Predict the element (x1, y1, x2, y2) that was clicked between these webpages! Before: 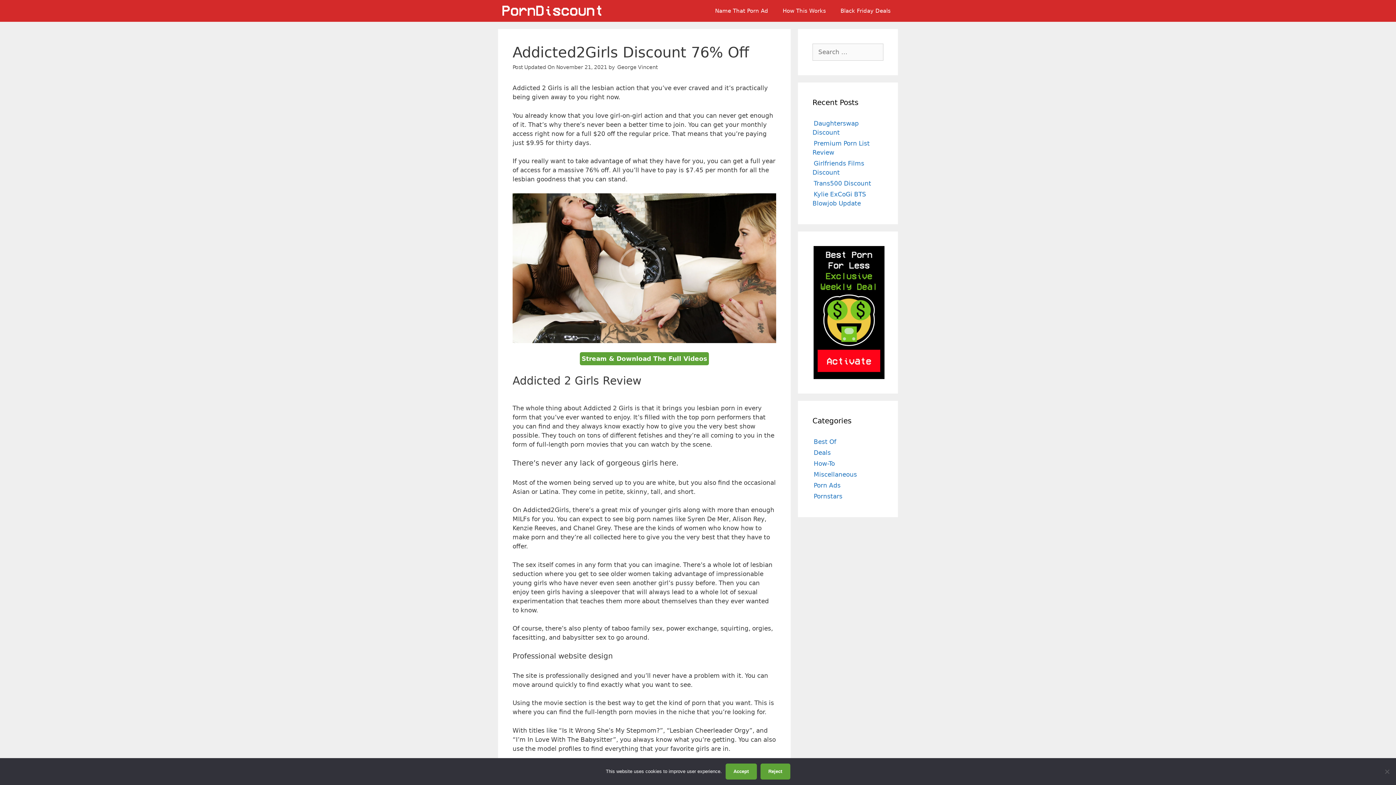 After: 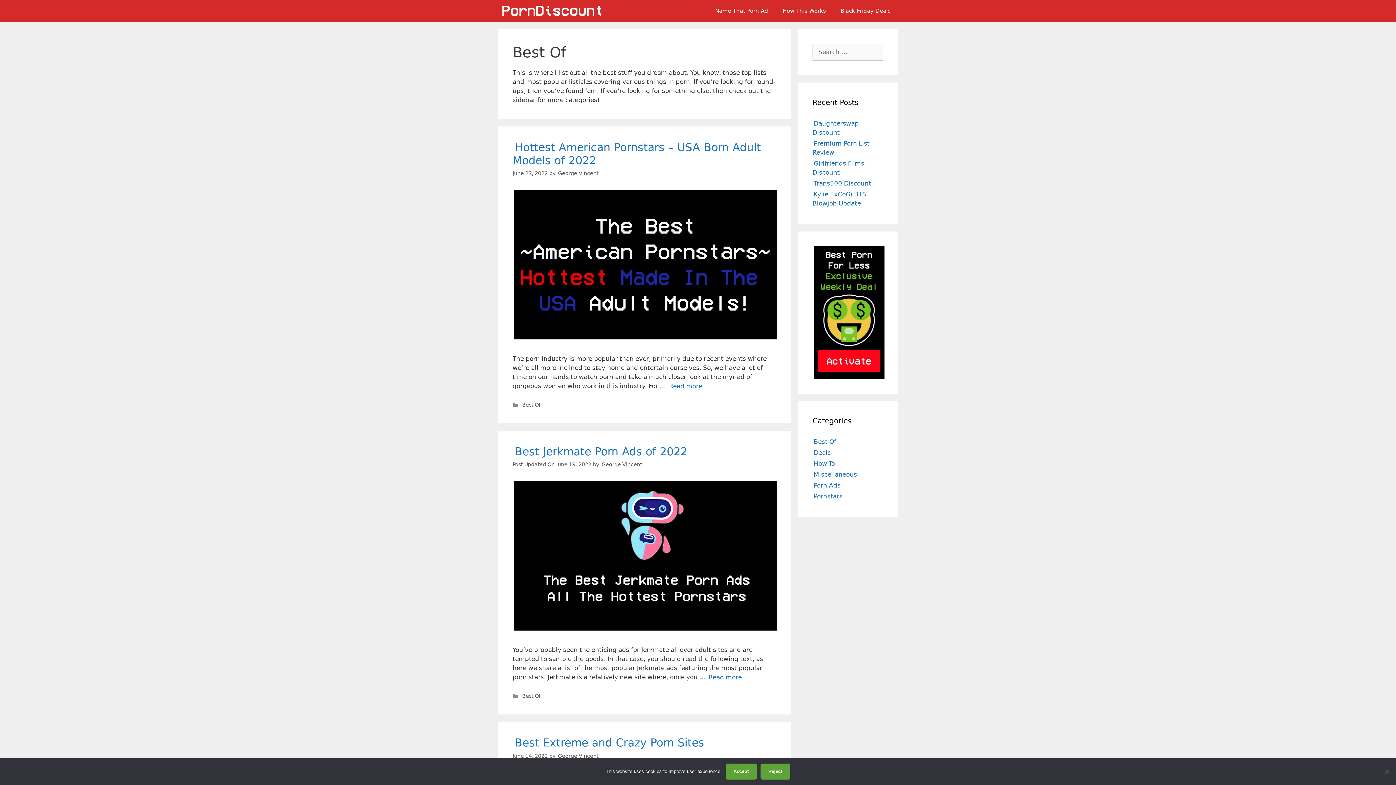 Action: label: Best Of bbox: (812, 436, 837, 446)